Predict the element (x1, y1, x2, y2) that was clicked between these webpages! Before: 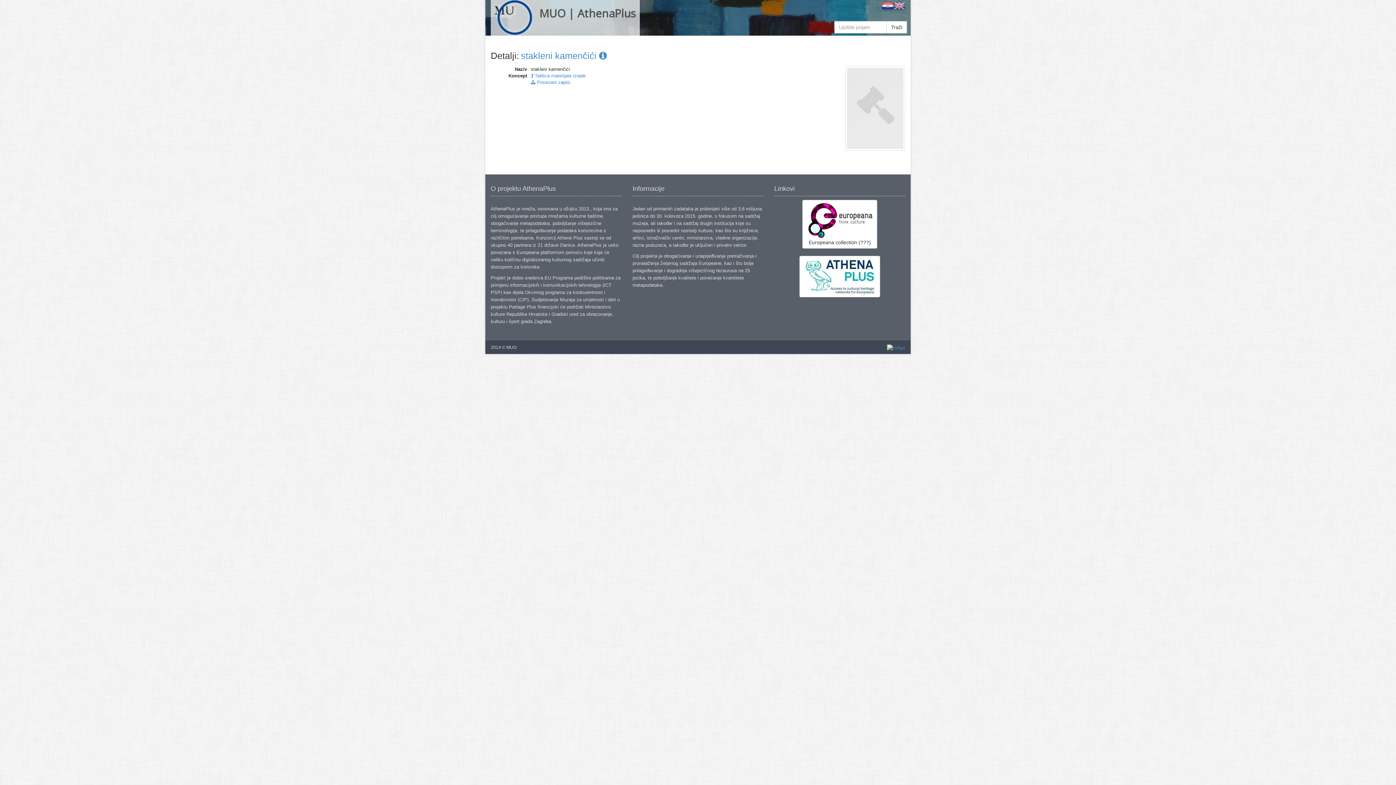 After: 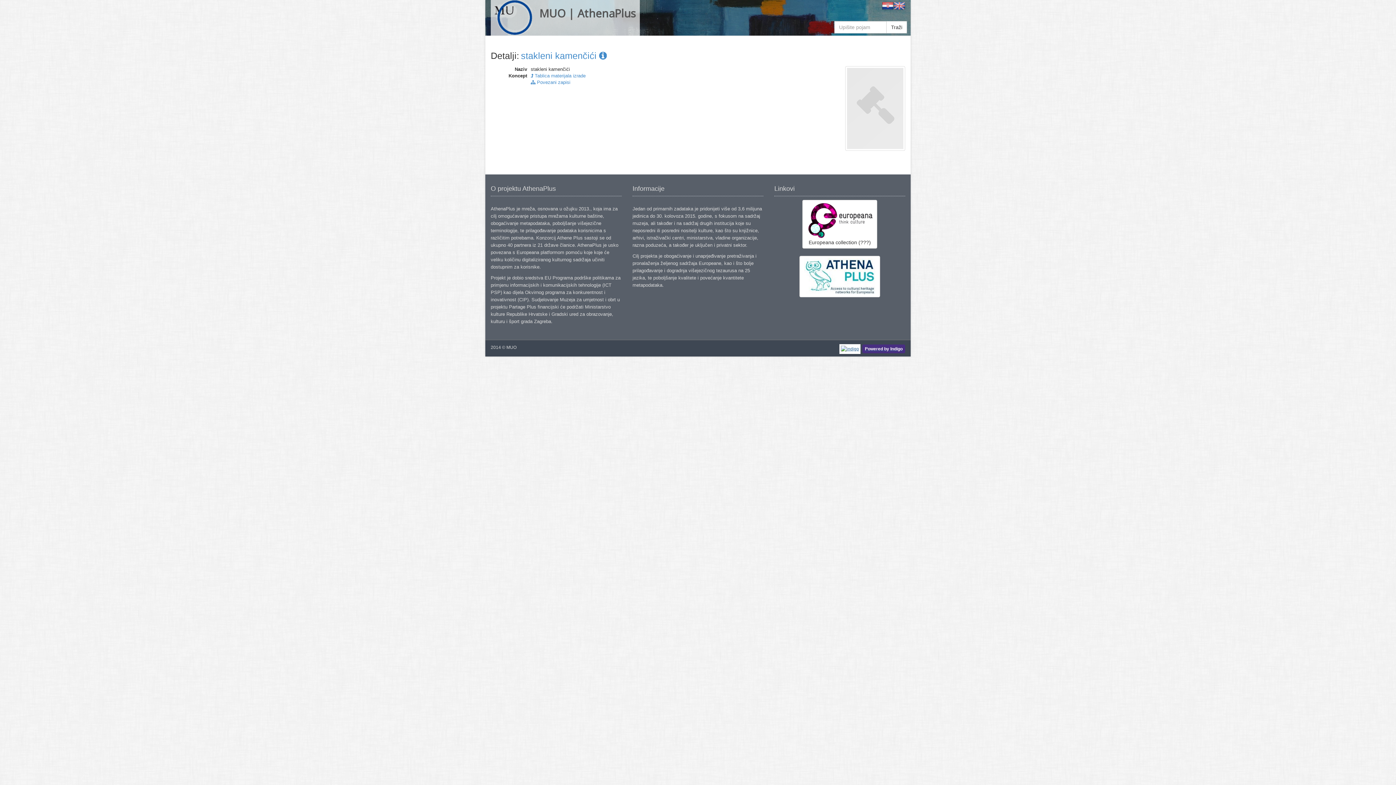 Action: bbox: (887, 344, 905, 351)